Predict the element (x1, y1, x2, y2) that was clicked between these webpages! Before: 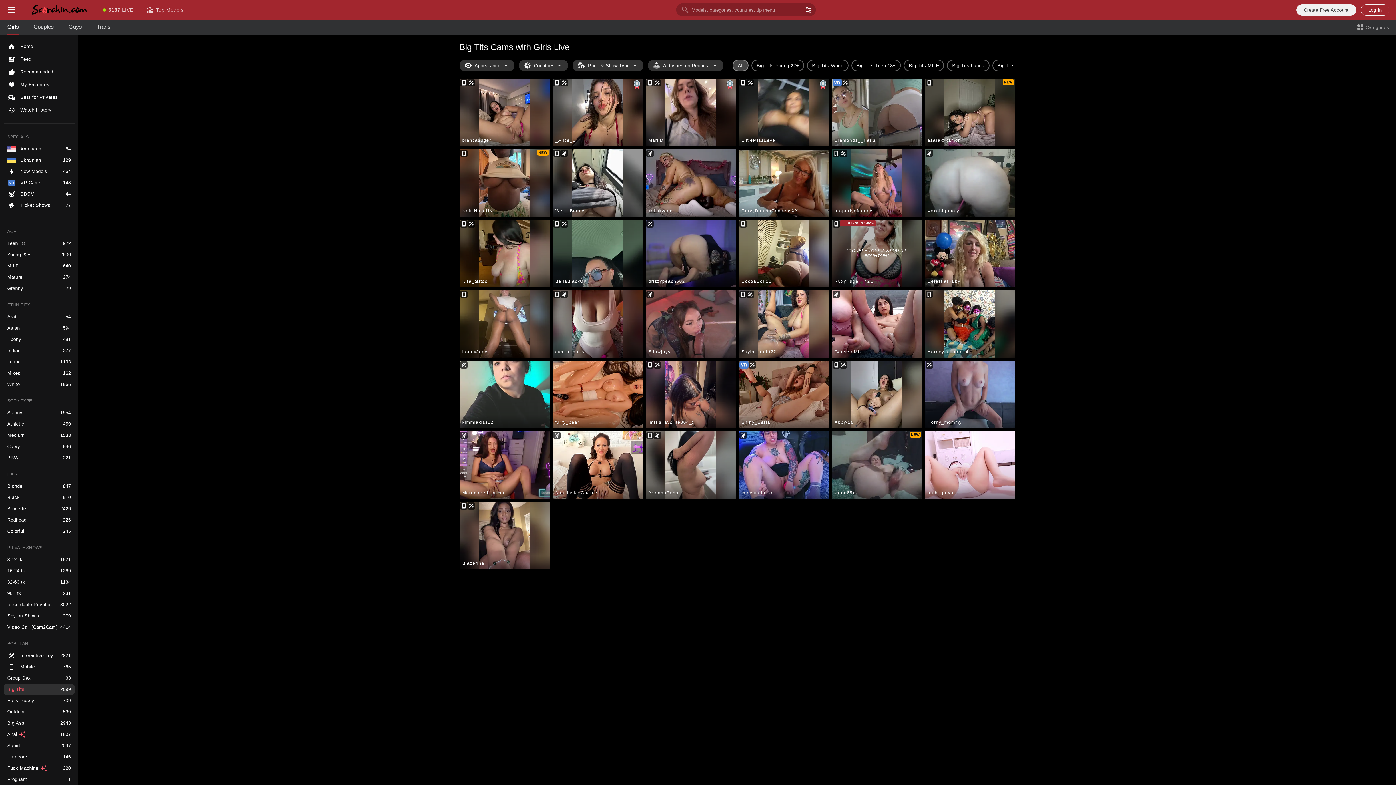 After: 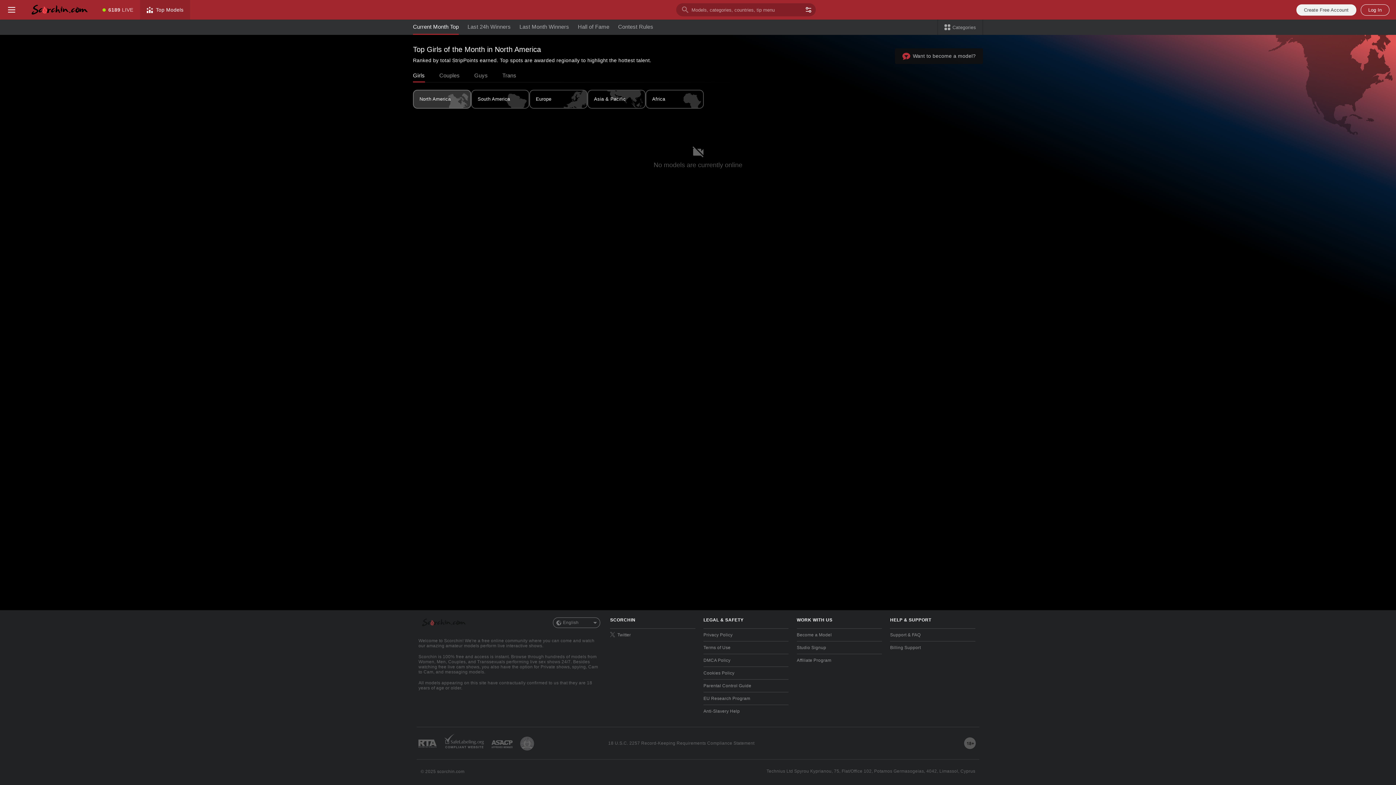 Action: bbox: (139, 0, 190, 19) label: Top Models